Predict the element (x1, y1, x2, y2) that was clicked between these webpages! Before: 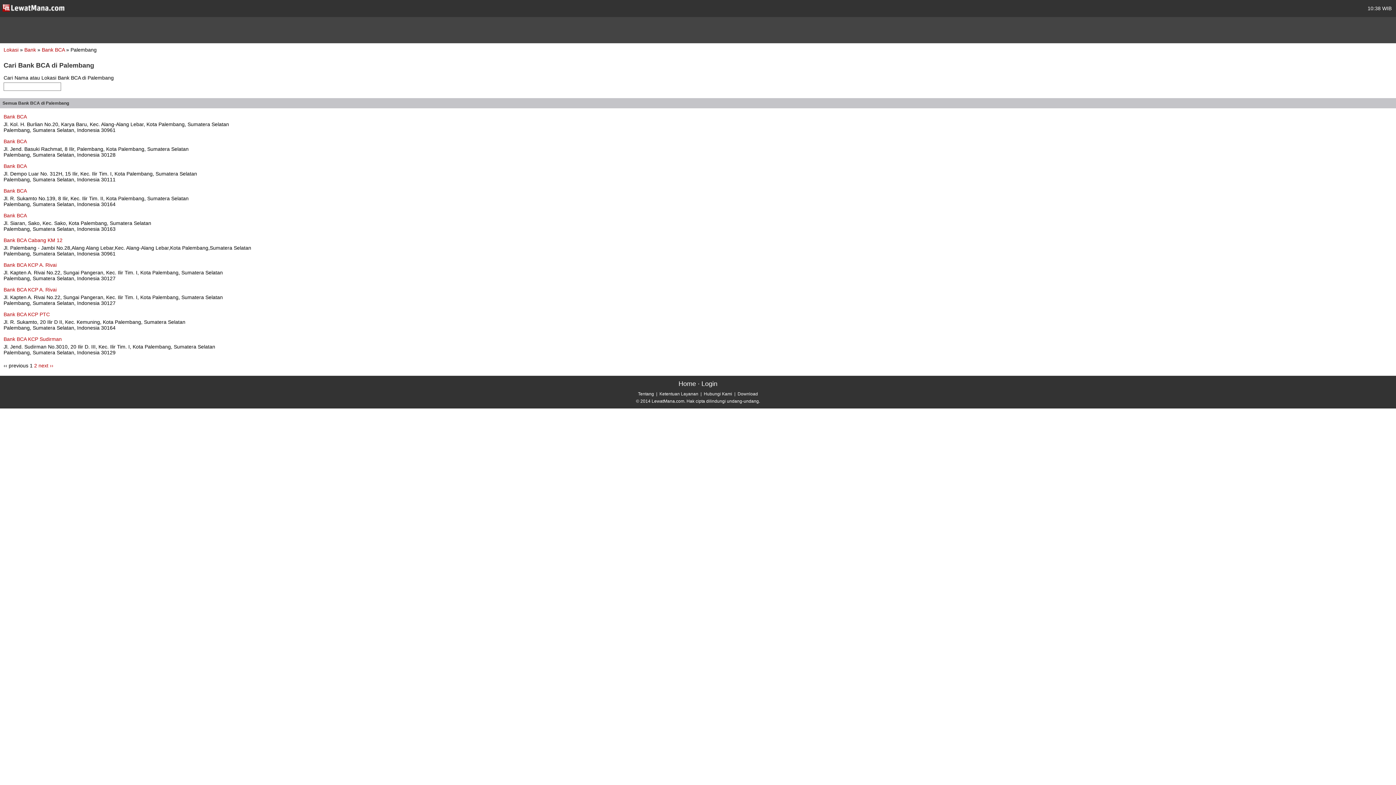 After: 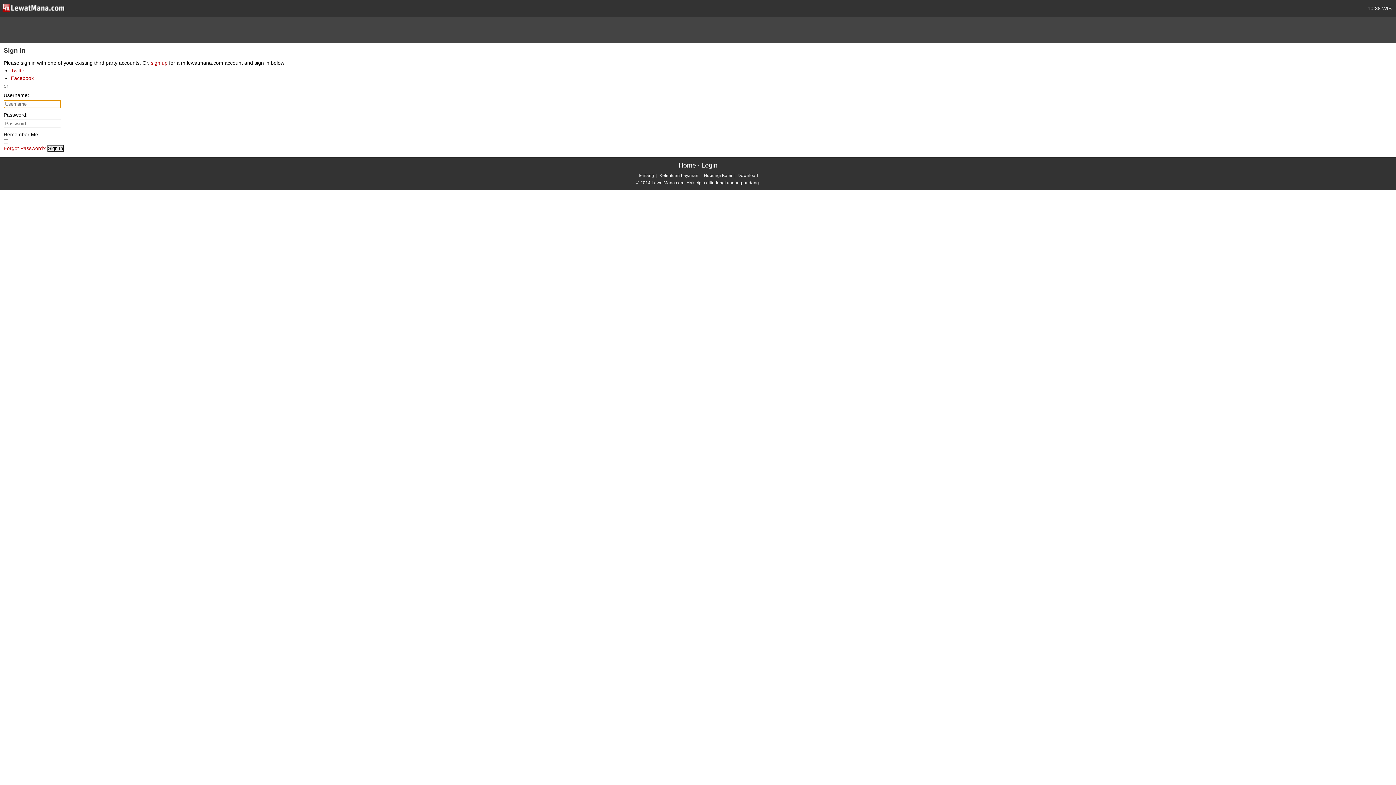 Action: bbox: (701, 380, 717, 387) label: Login